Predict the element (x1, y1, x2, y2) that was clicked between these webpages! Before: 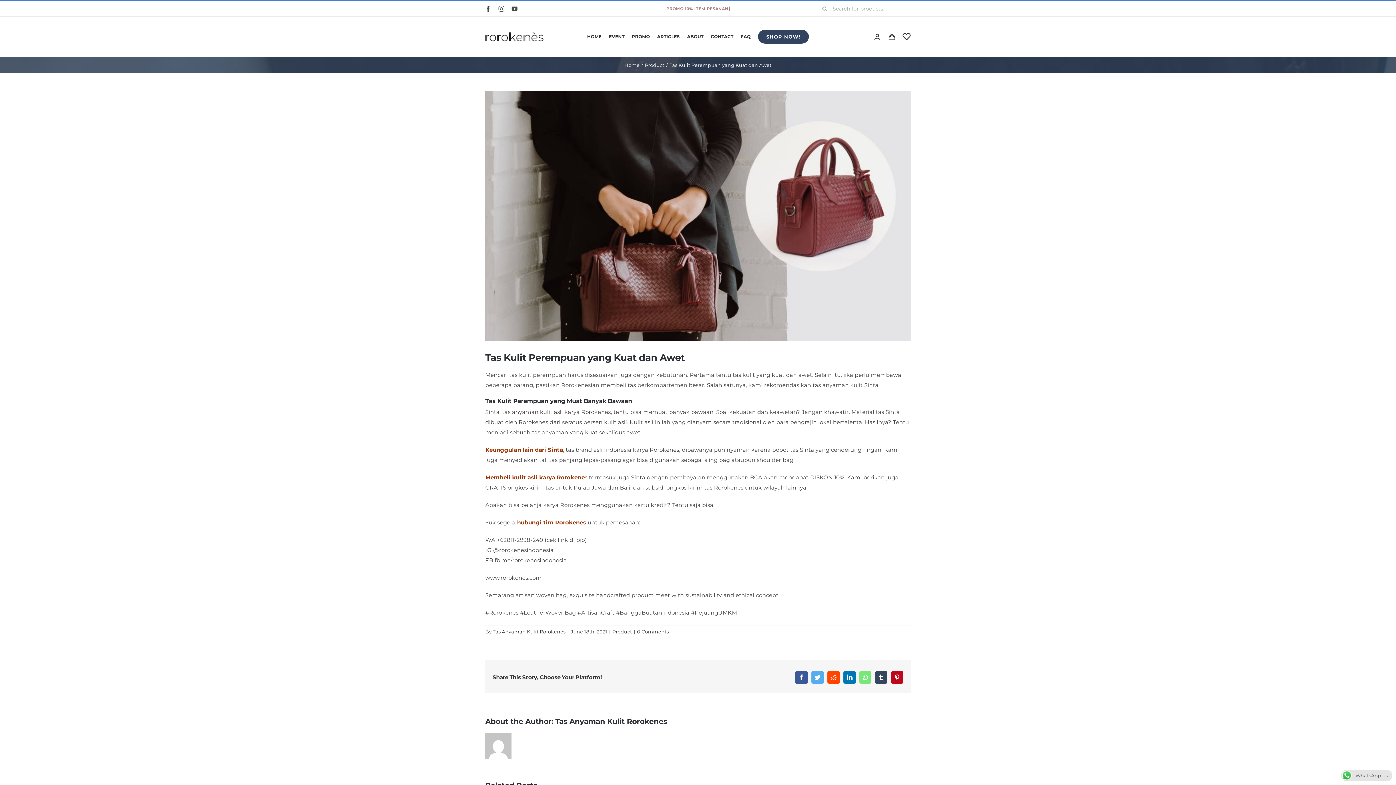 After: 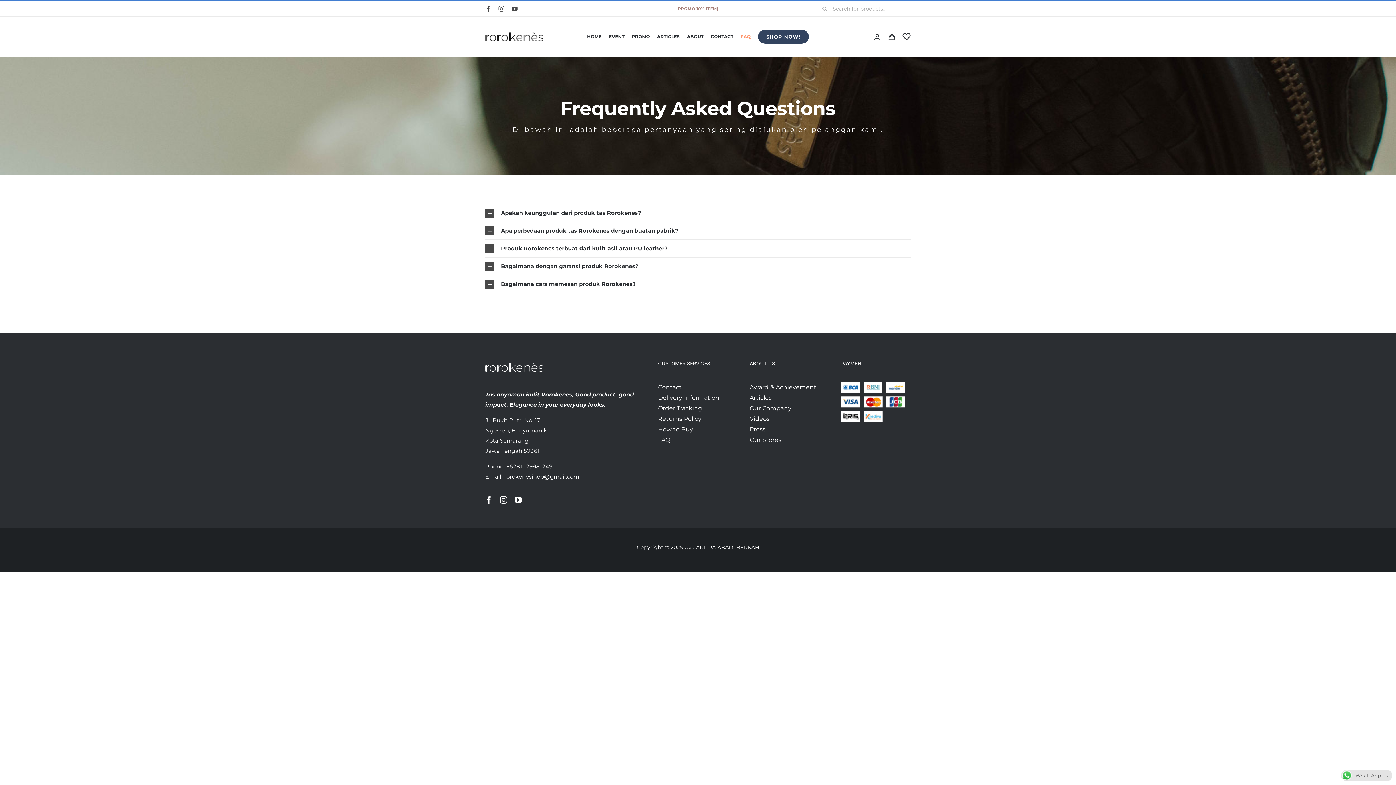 Action: label: FAQ bbox: (740, 28, 750, 45)